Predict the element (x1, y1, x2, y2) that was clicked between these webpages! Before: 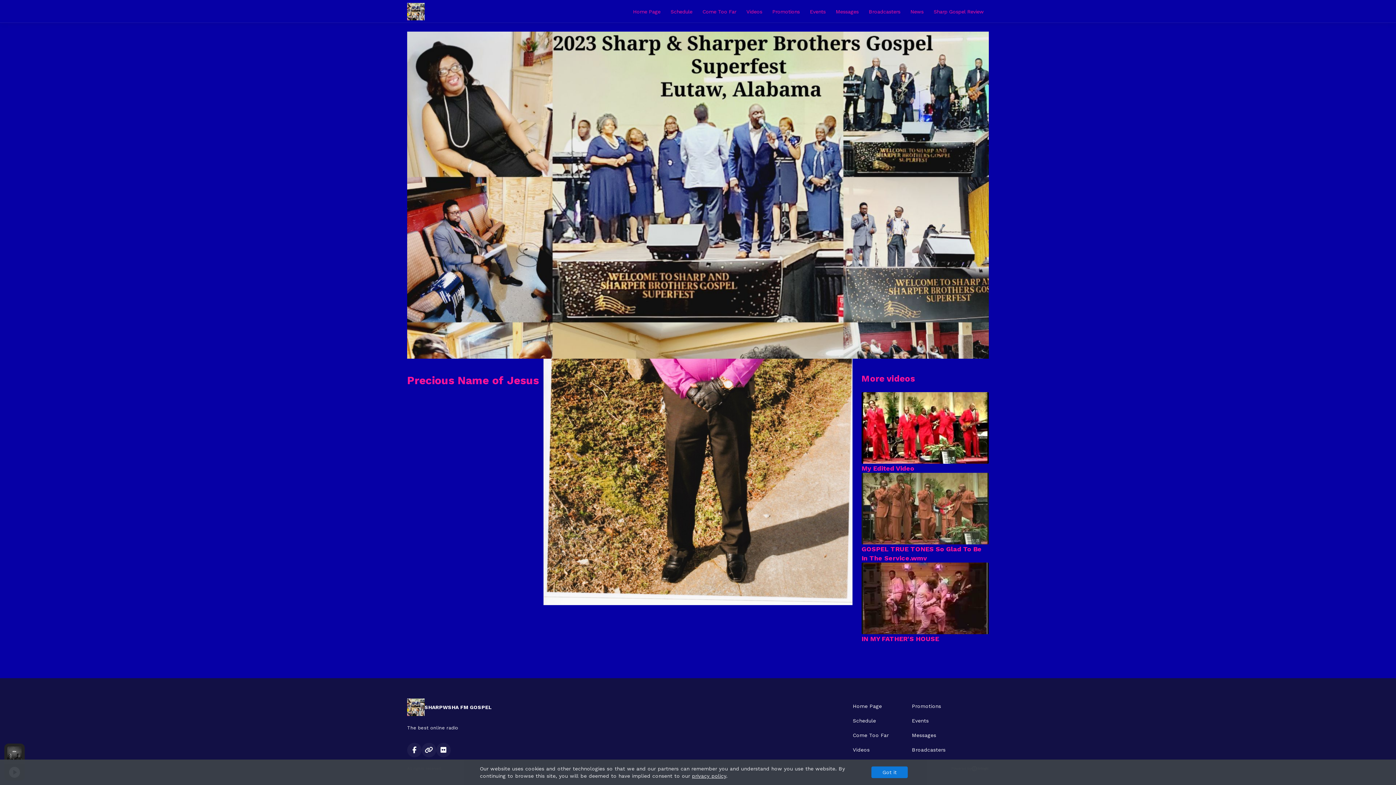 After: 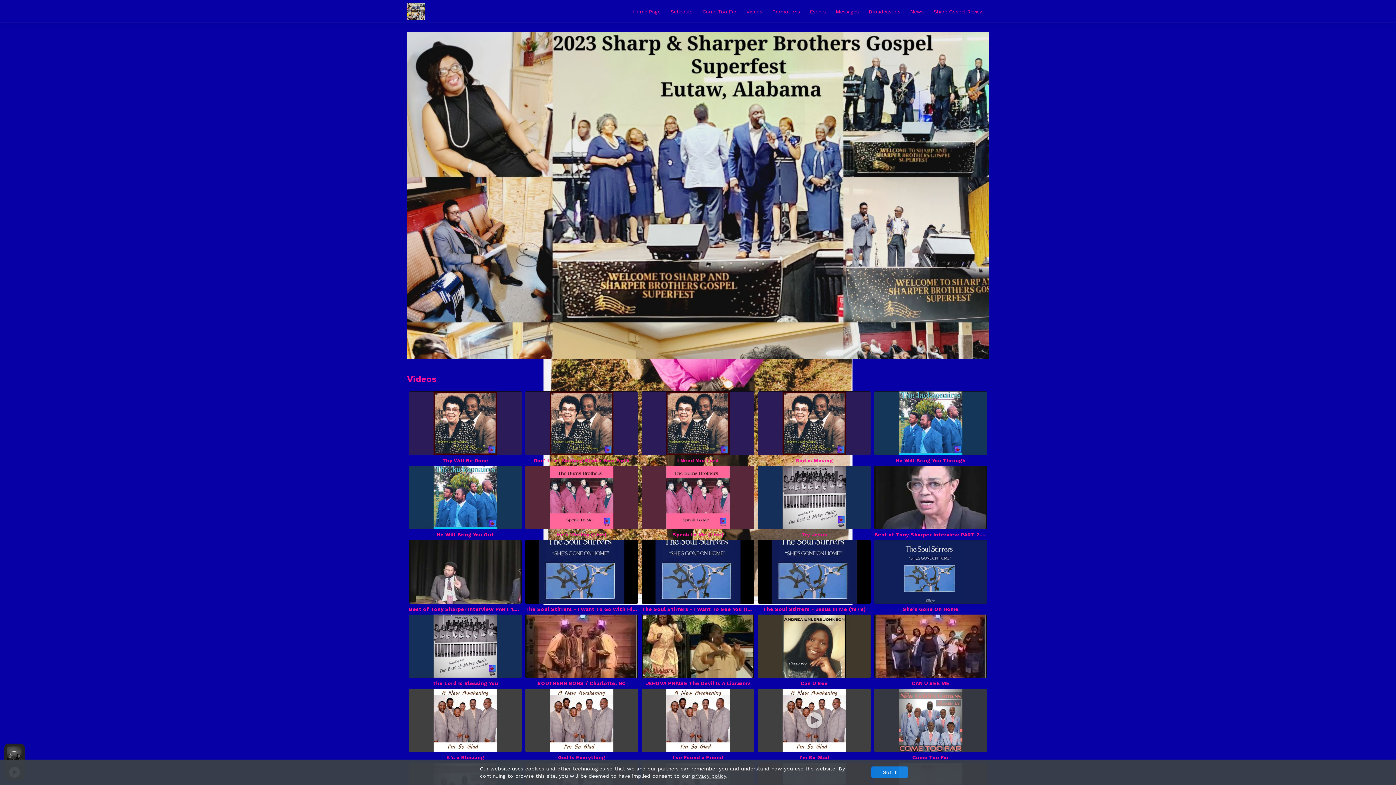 Action: label: Videos bbox: (847, 743, 894, 756)